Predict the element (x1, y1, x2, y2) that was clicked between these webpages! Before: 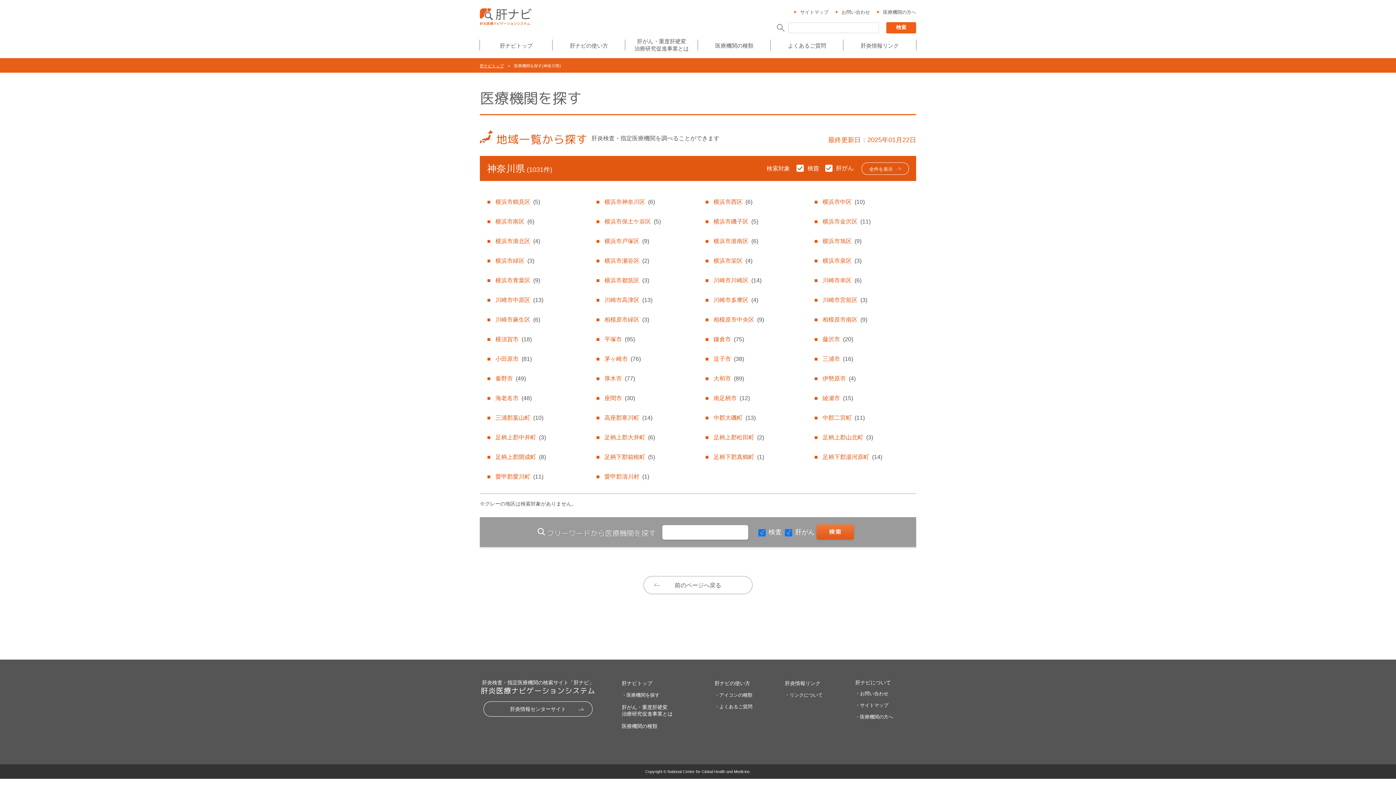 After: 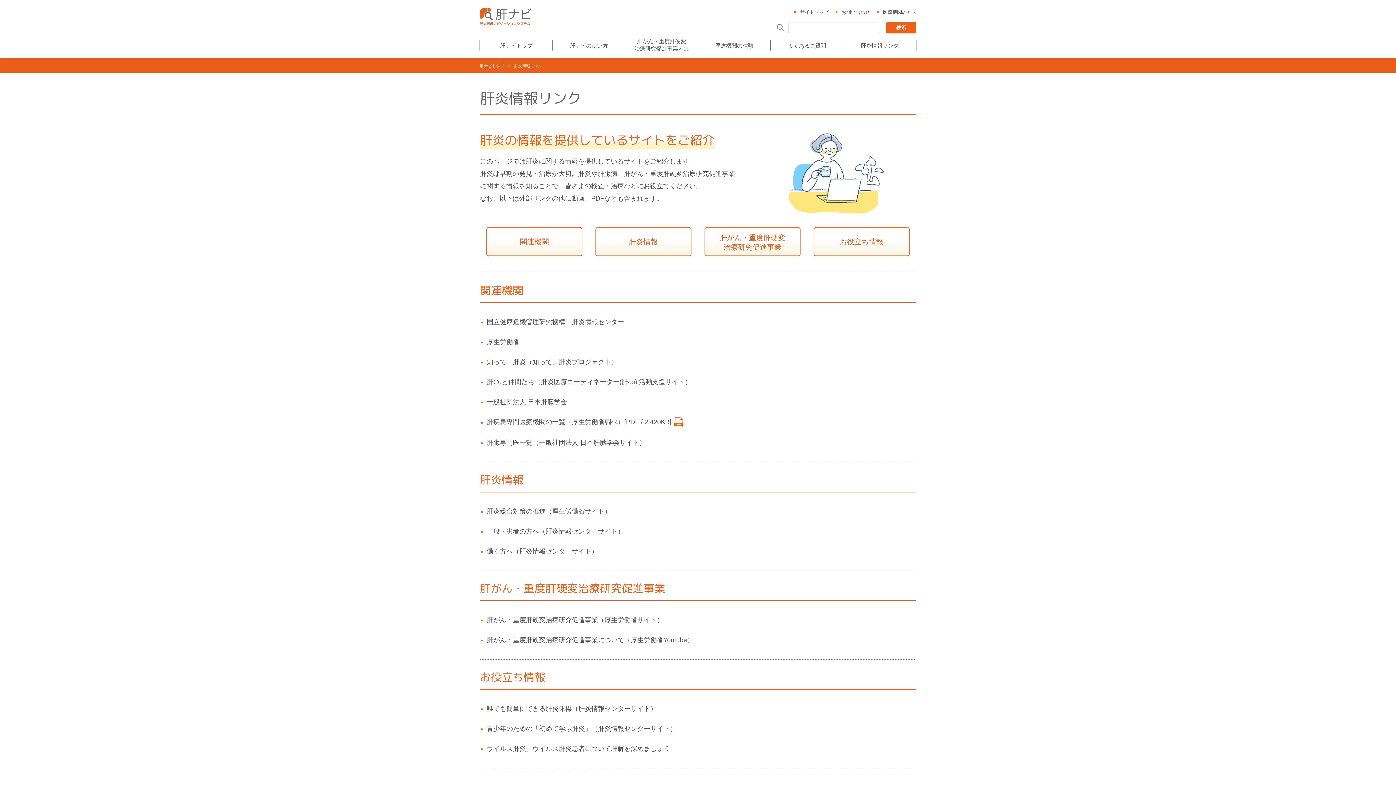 Action: label: 肝炎情報リンク bbox: (843, 40, 916, 51)